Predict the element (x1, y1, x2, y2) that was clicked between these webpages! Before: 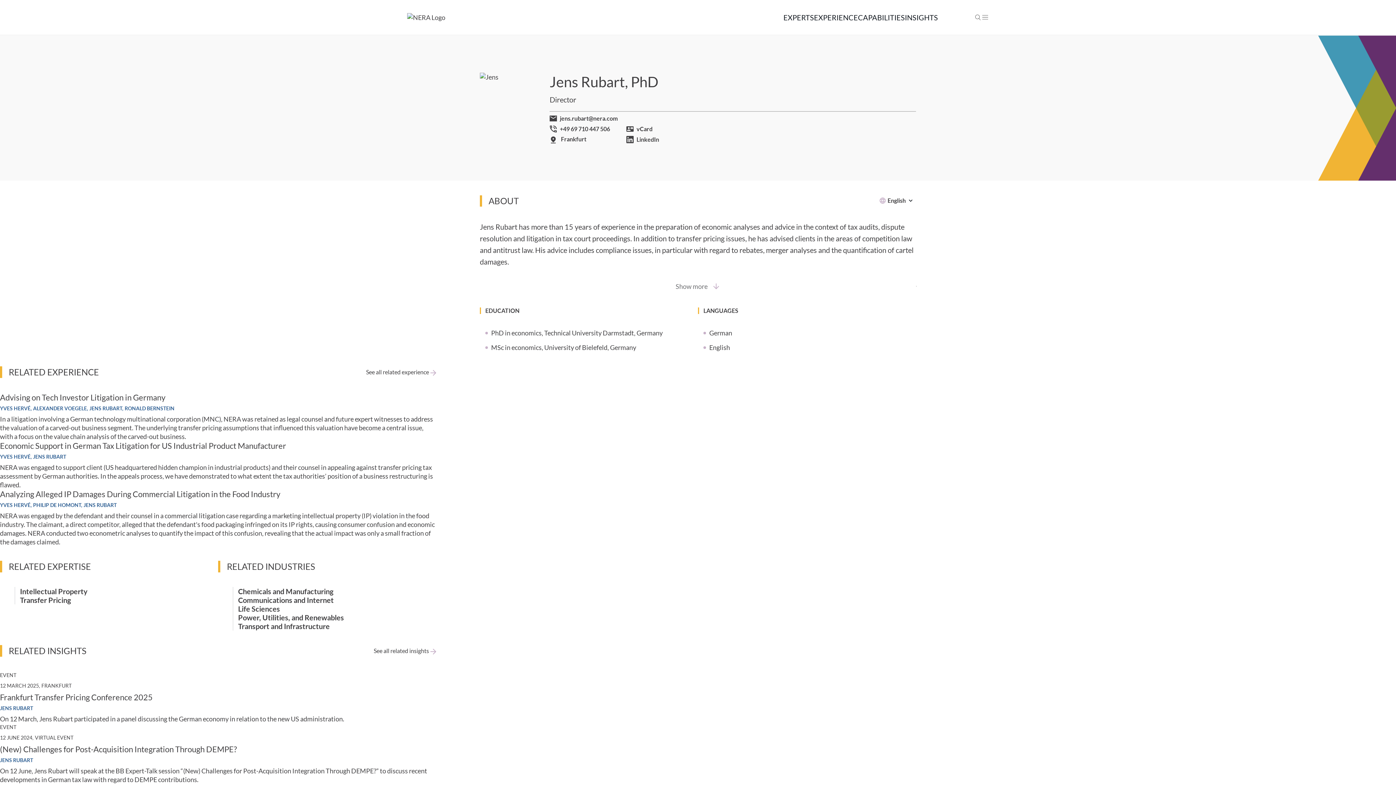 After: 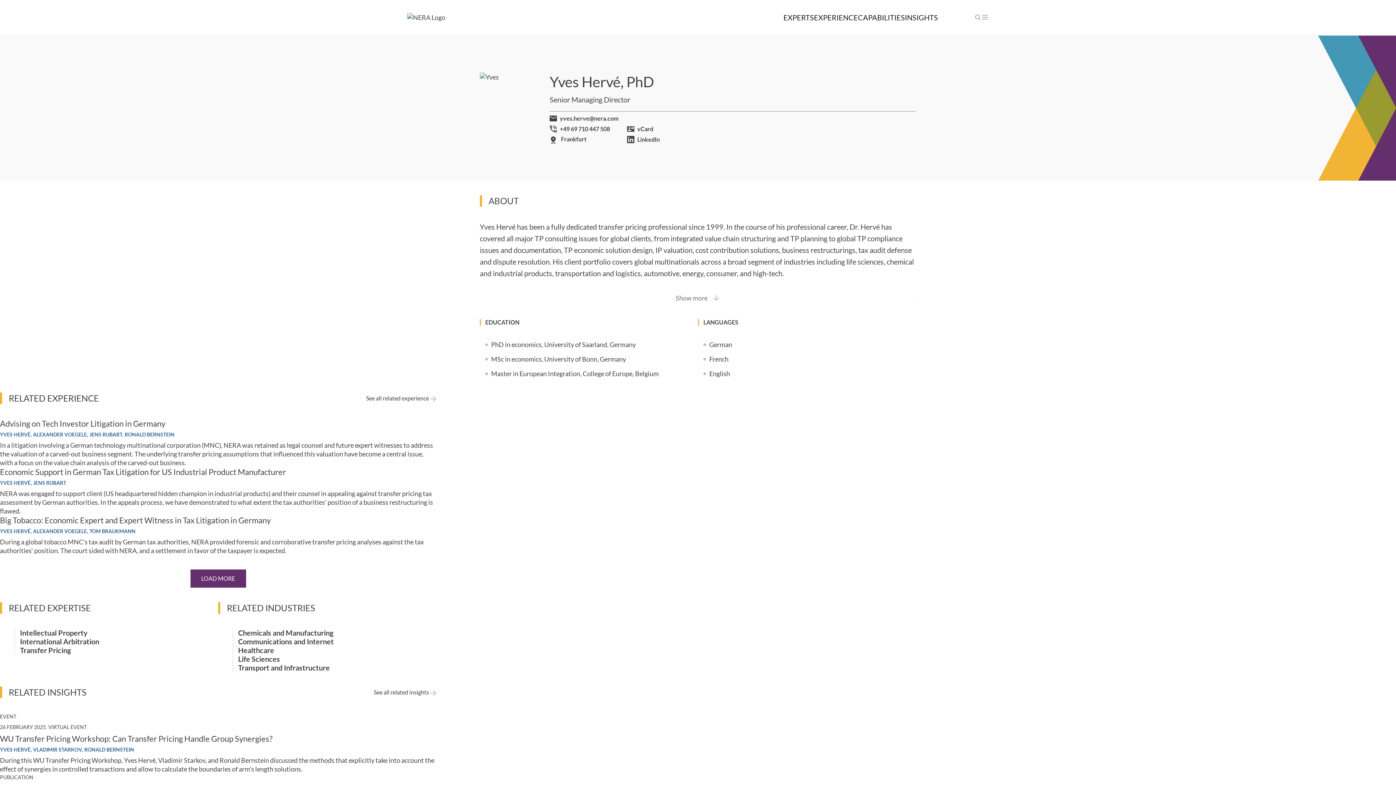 Action: bbox: (0, 502, 31, 508) label: YVES HERVÉ